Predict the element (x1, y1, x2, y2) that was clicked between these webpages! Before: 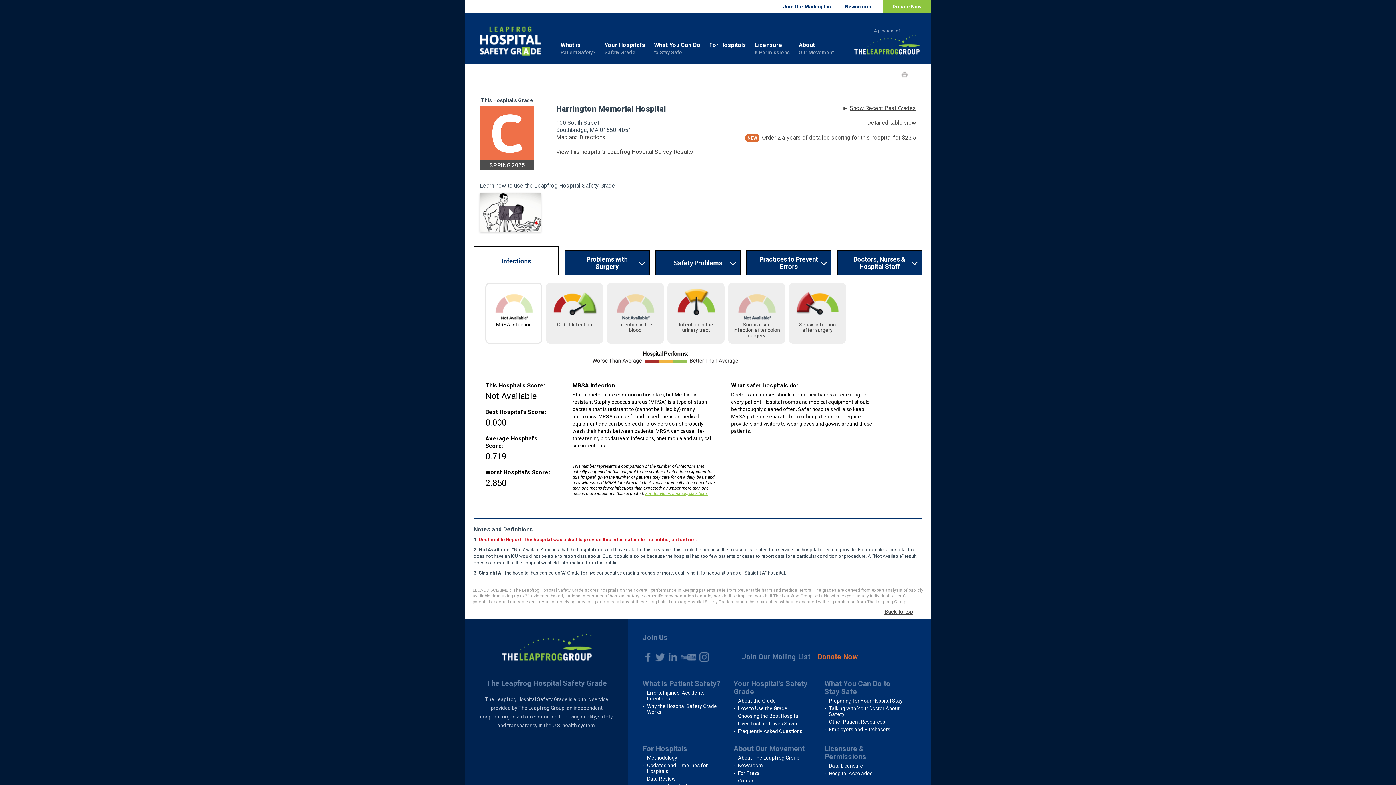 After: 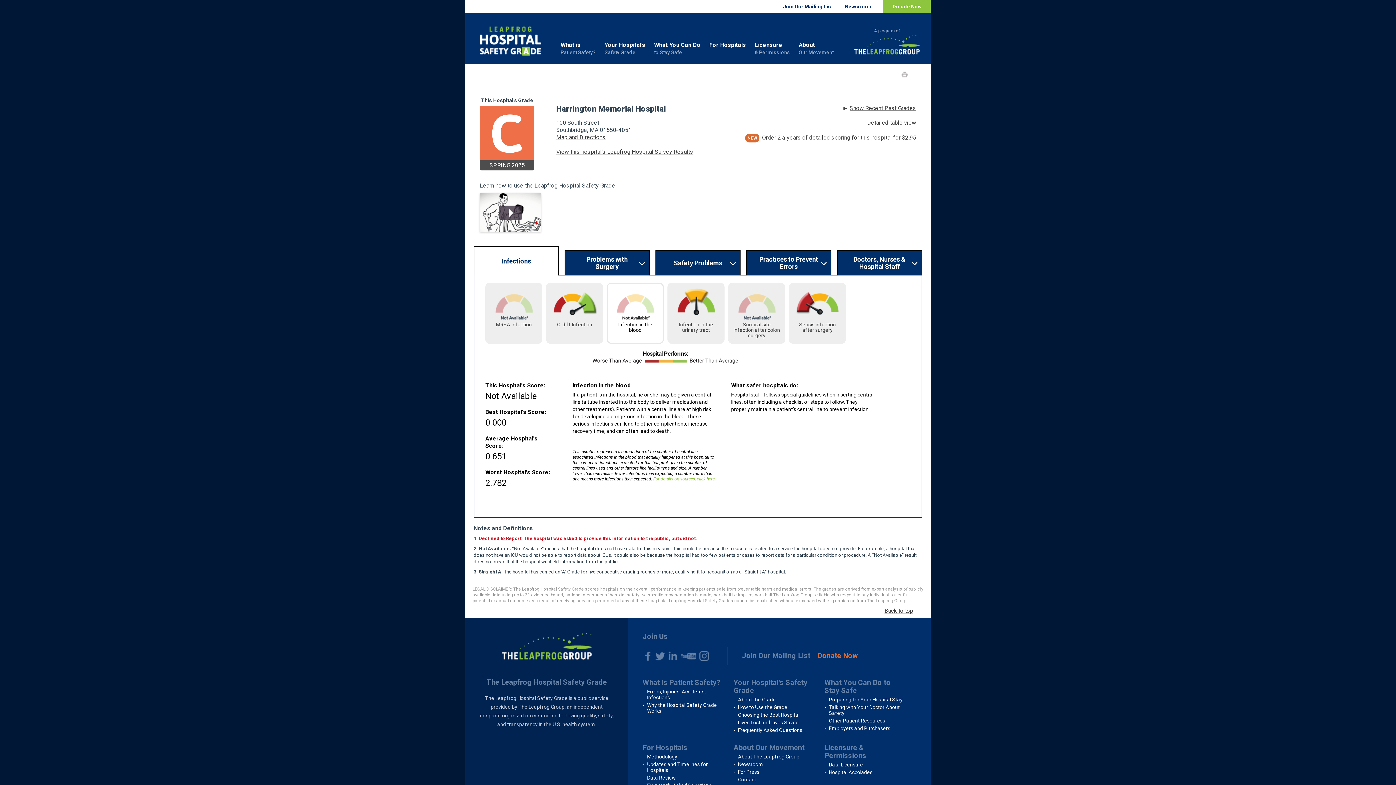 Action: bbox: (606, 282, 664, 344) label: Infection in the blood